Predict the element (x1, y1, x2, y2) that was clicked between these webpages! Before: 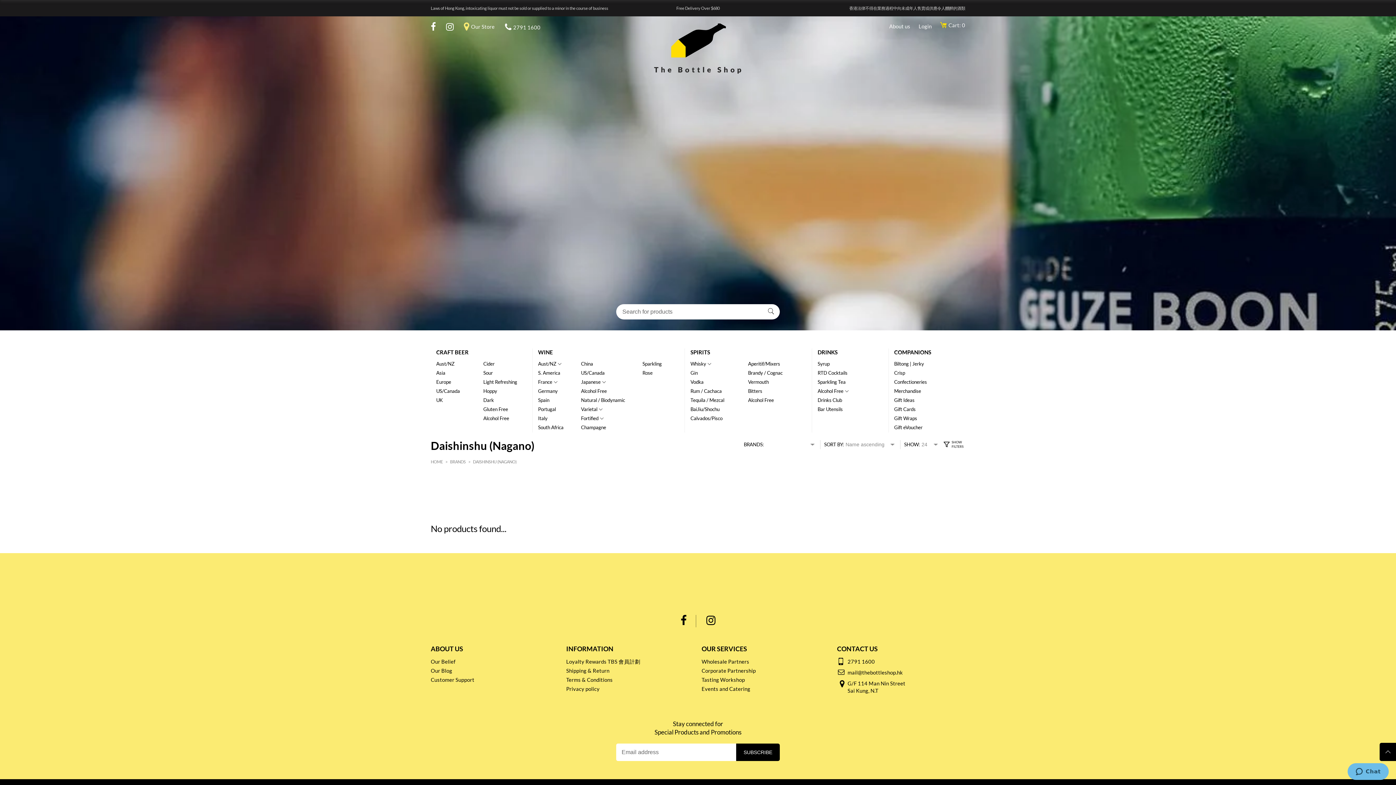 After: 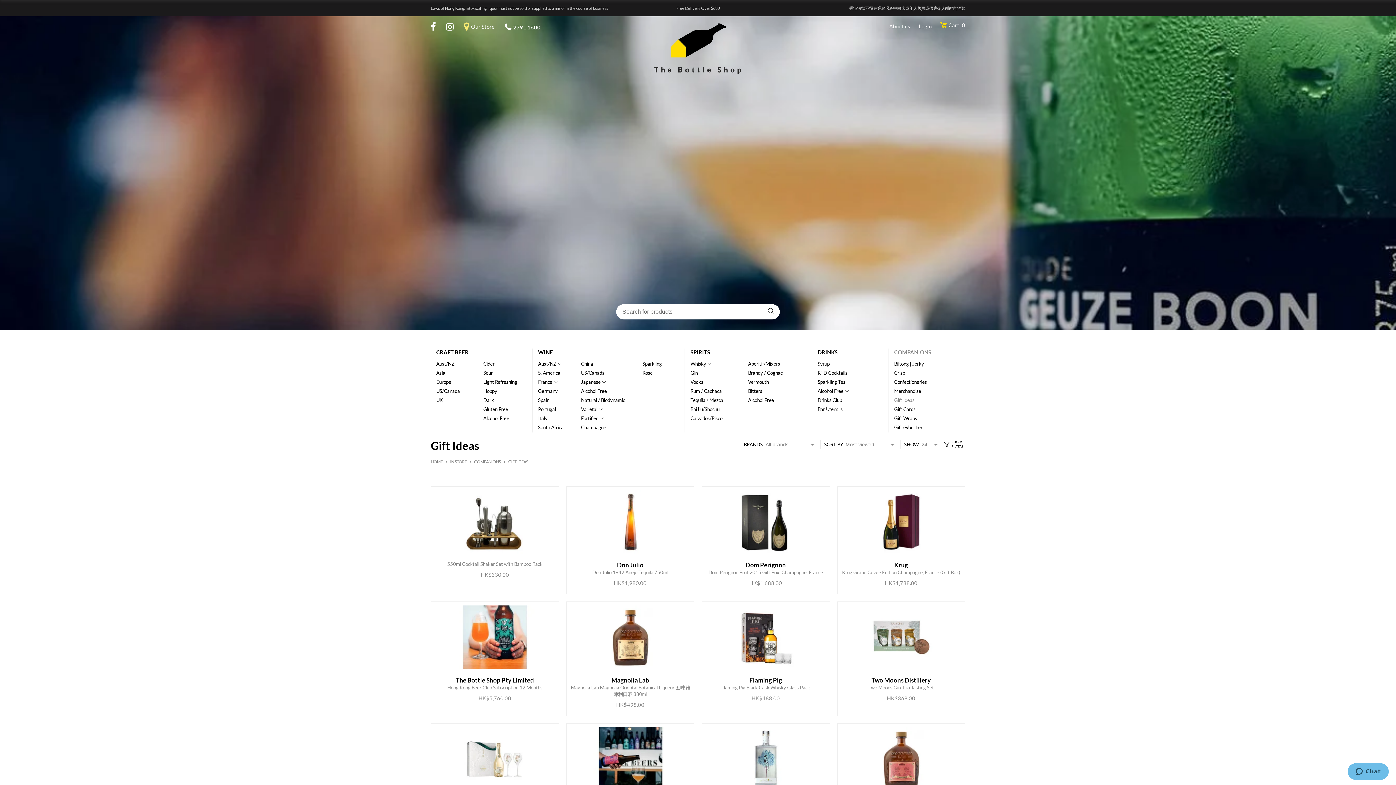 Action: label: Gift Ideas bbox: (894, 397, 914, 403)